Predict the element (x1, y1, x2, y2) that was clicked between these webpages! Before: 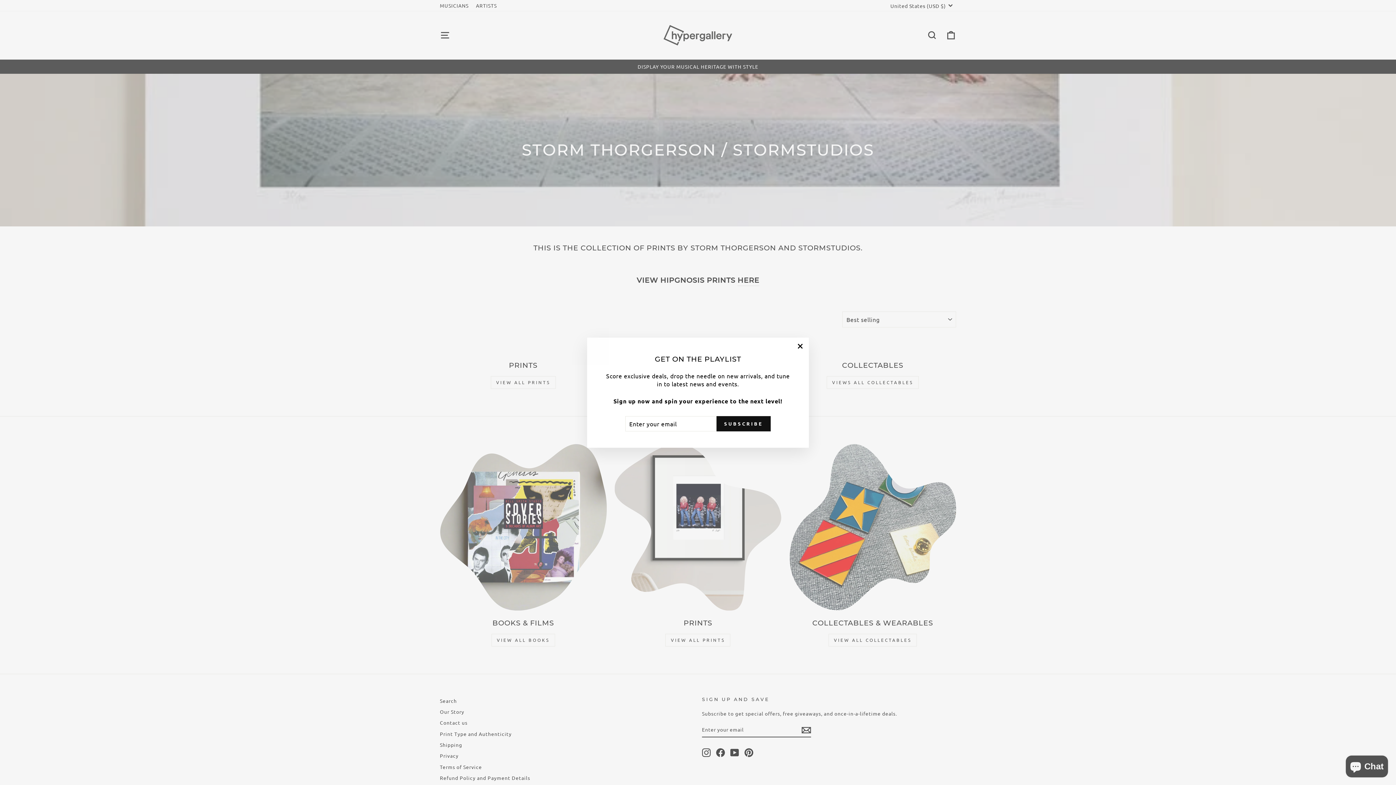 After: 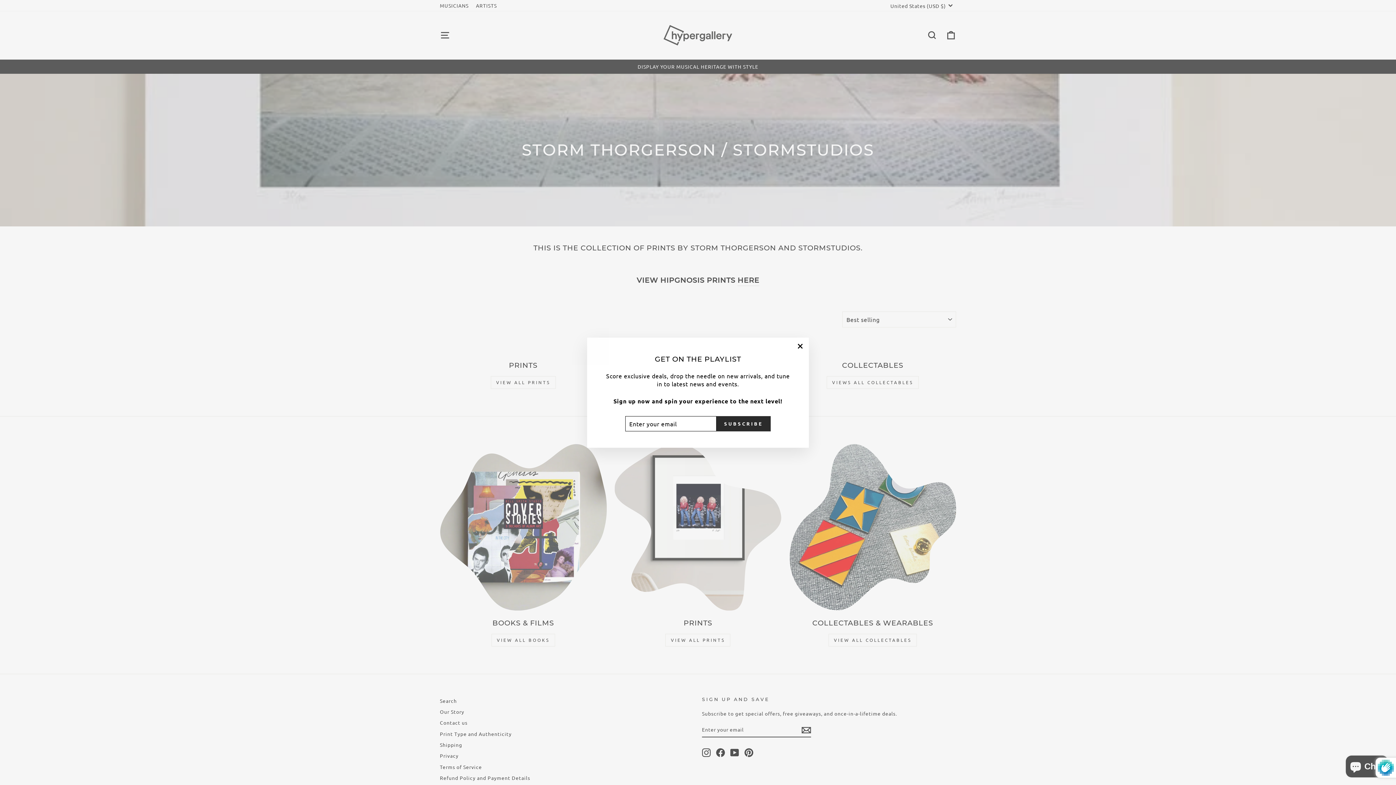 Action: label: SUBSCRIBE bbox: (716, 416, 770, 431)